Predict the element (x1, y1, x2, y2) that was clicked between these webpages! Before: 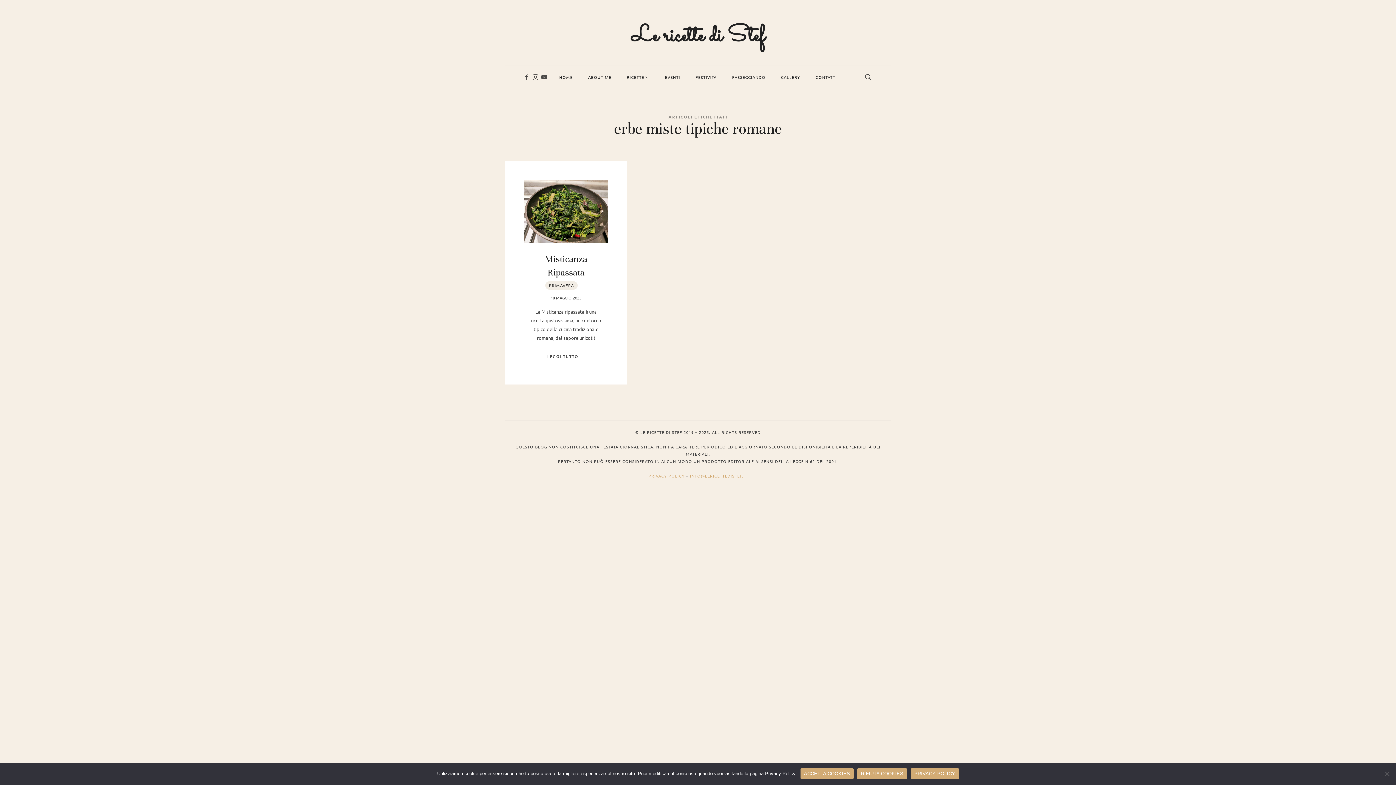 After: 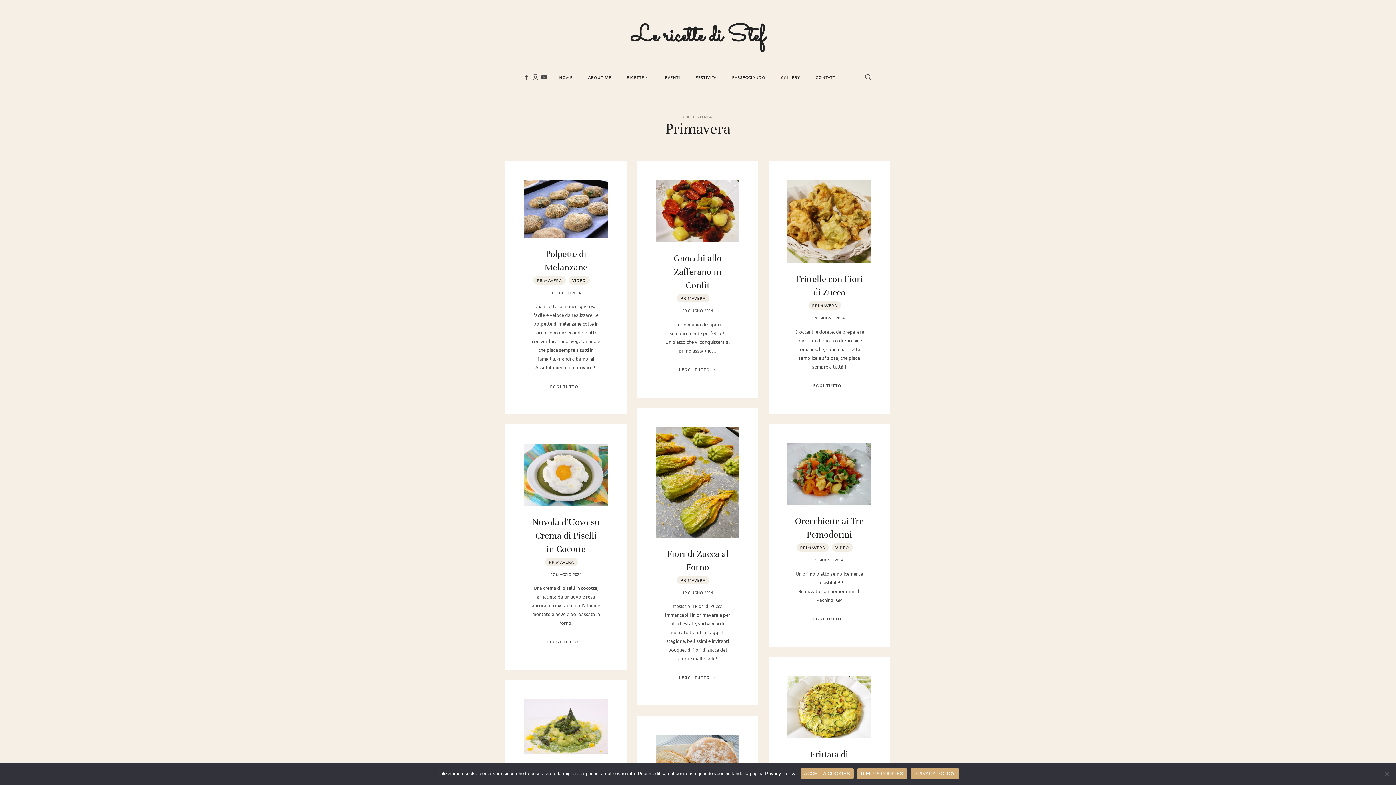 Action: bbox: (545, 281, 577, 289) label: PRIMAVERA